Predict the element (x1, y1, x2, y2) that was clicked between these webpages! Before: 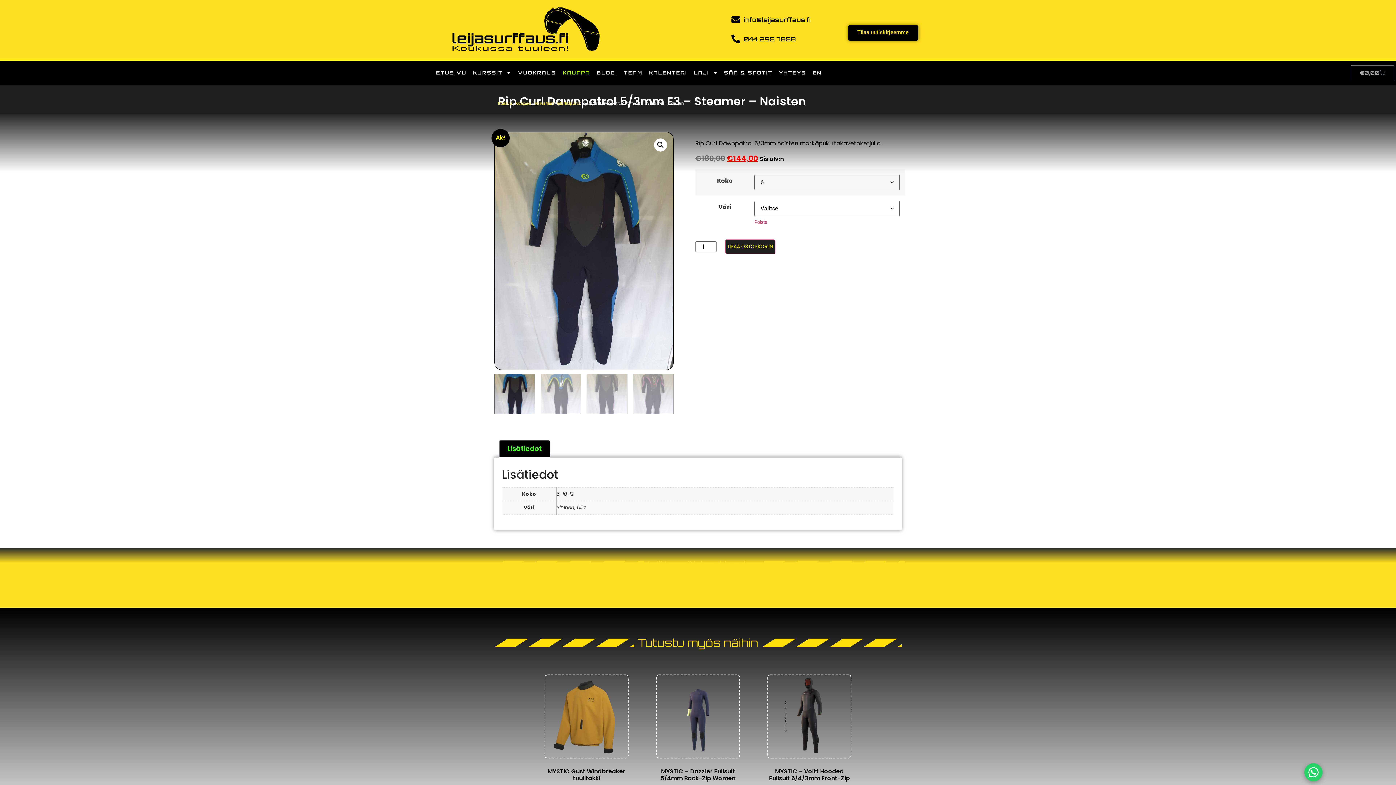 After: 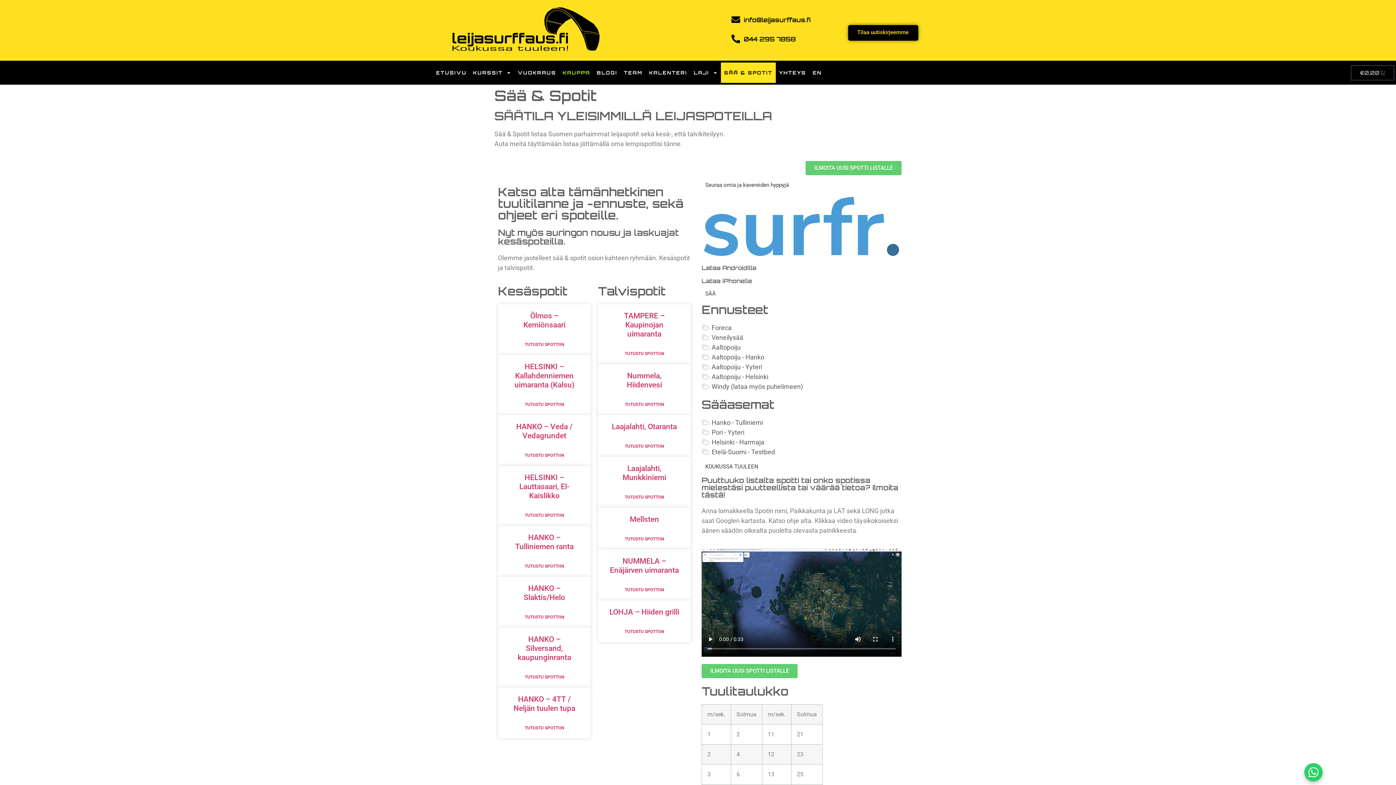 Action: label: SÄÄ & SPOTIT bbox: (721, 62, 775, 82)